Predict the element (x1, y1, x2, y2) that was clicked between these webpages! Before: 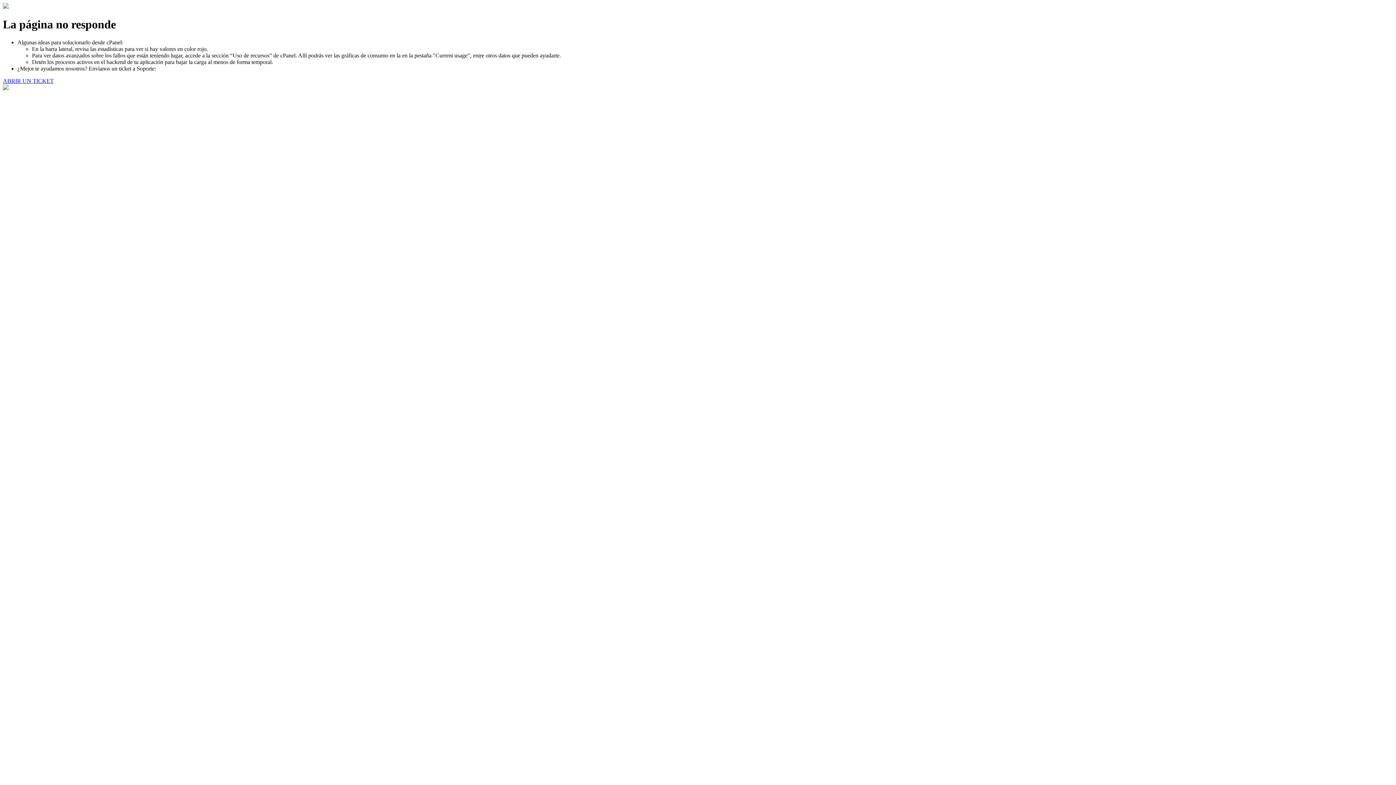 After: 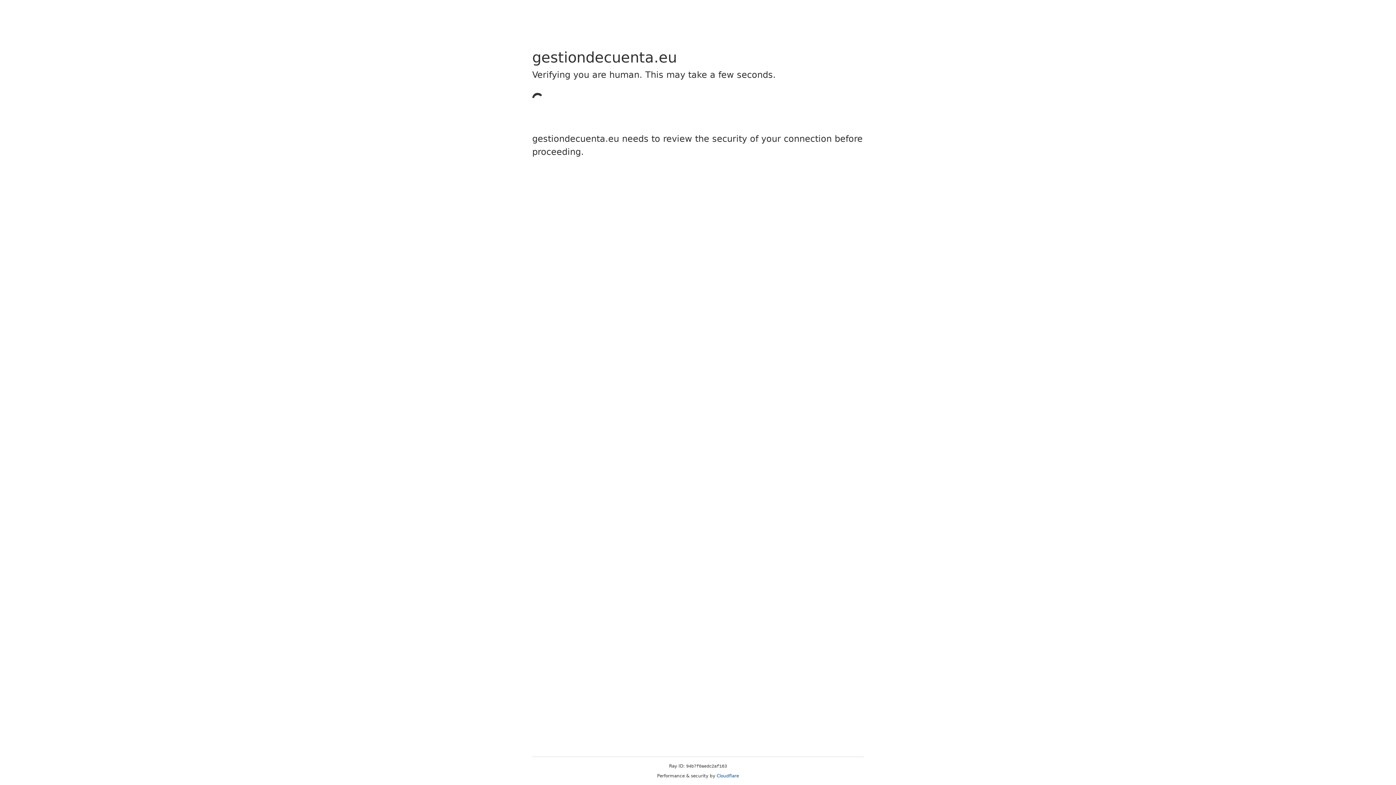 Action: bbox: (2, 77, 53, 83) label: ABRIR UN TICKET